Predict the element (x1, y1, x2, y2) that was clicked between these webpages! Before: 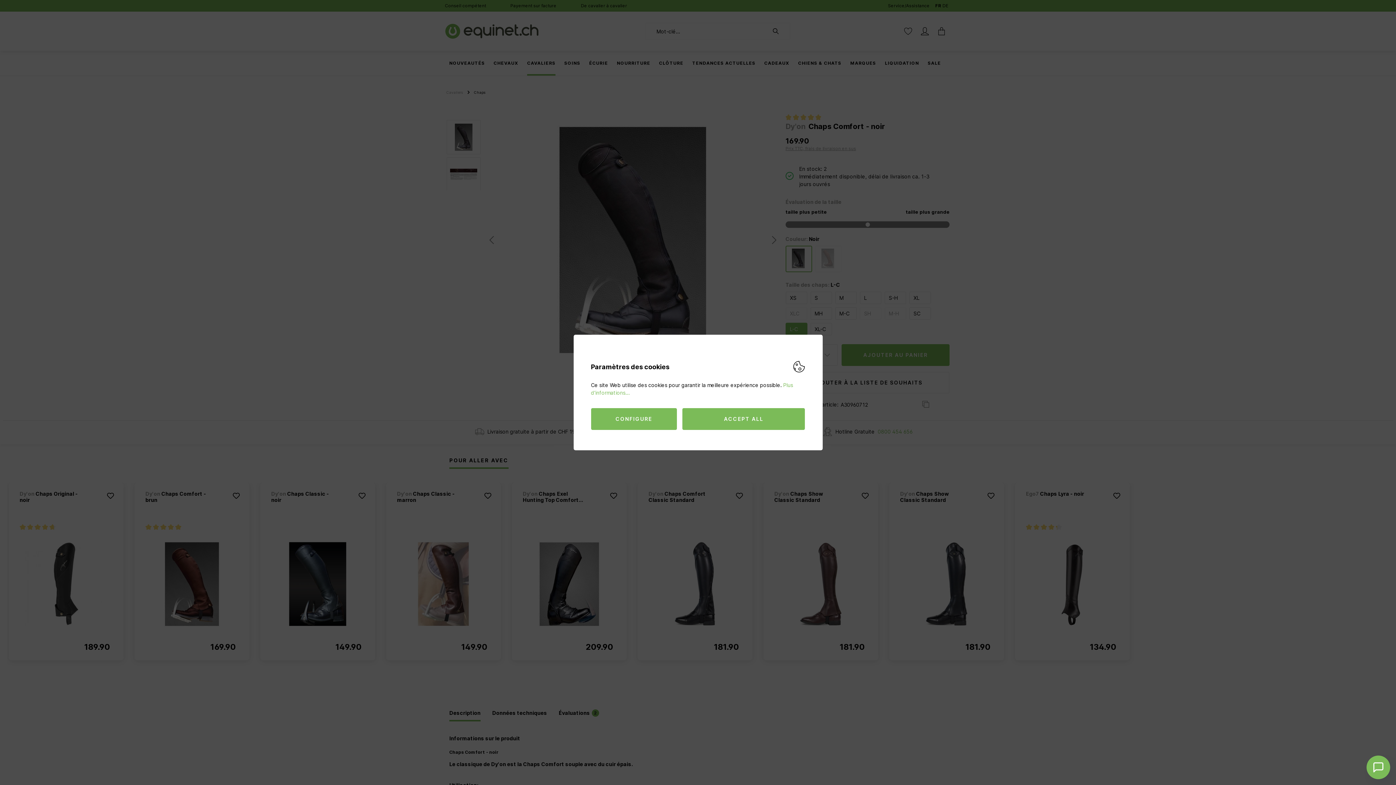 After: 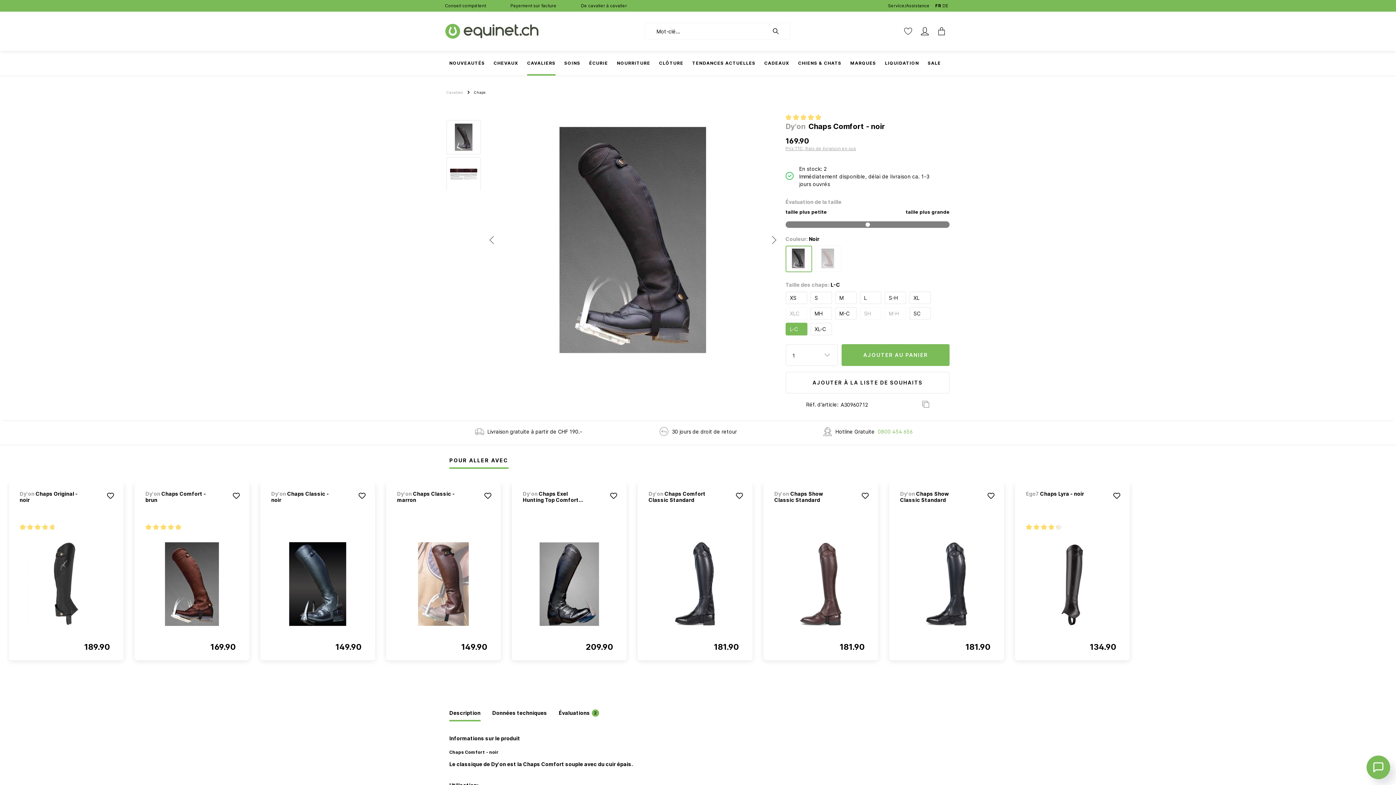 Action: label: ACCEPT ALL bbox: (682, 408, 805, 430)